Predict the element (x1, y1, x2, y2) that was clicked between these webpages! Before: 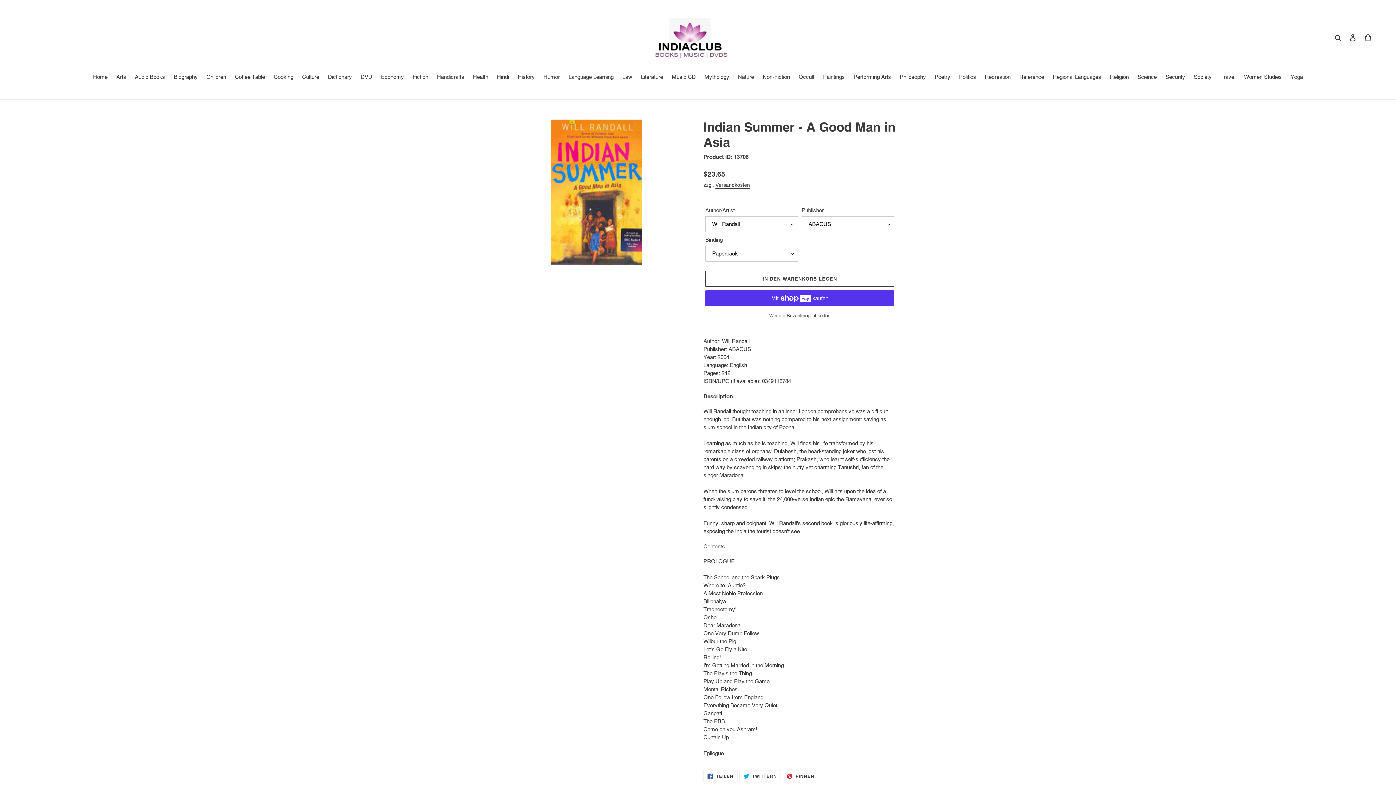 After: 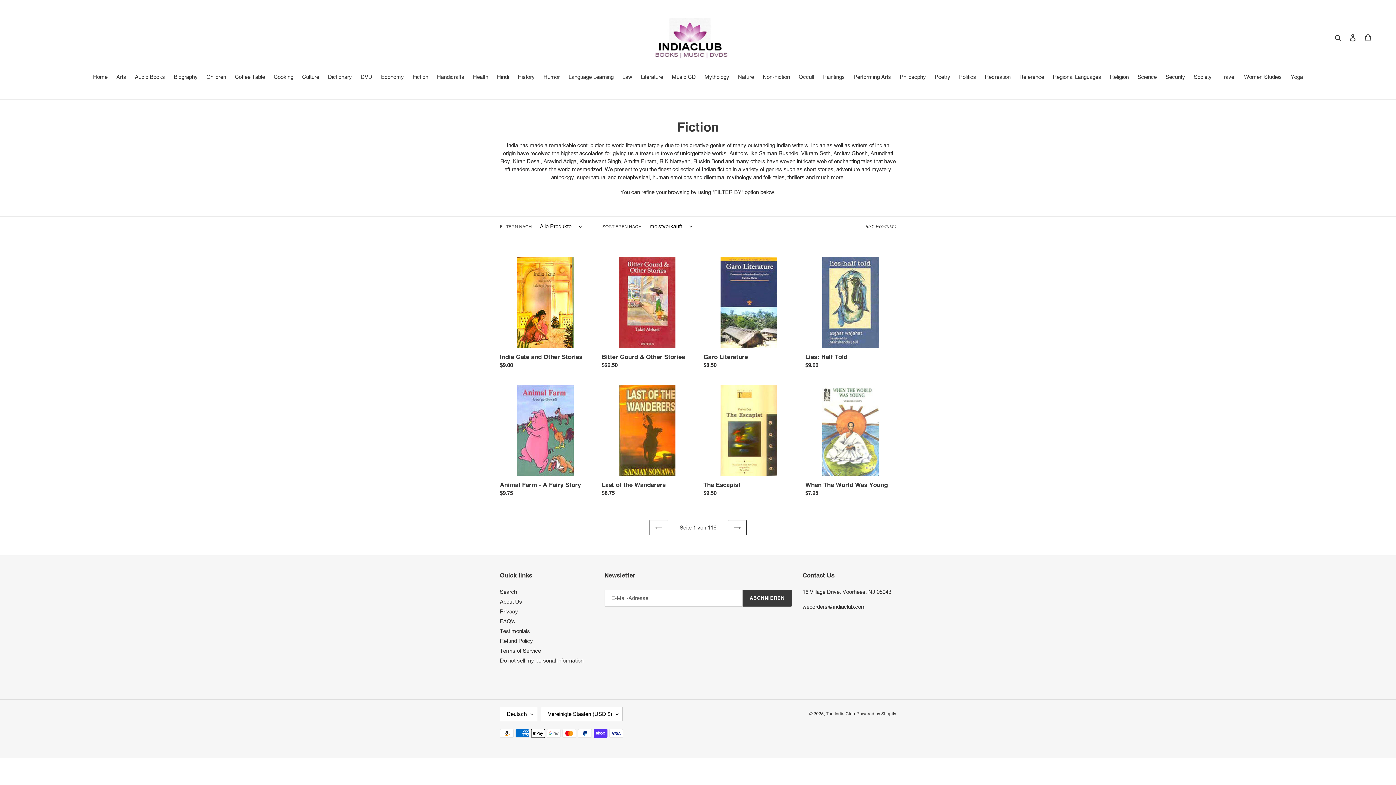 Action: label: Fiction bbox: (409, 73, 432, 82)